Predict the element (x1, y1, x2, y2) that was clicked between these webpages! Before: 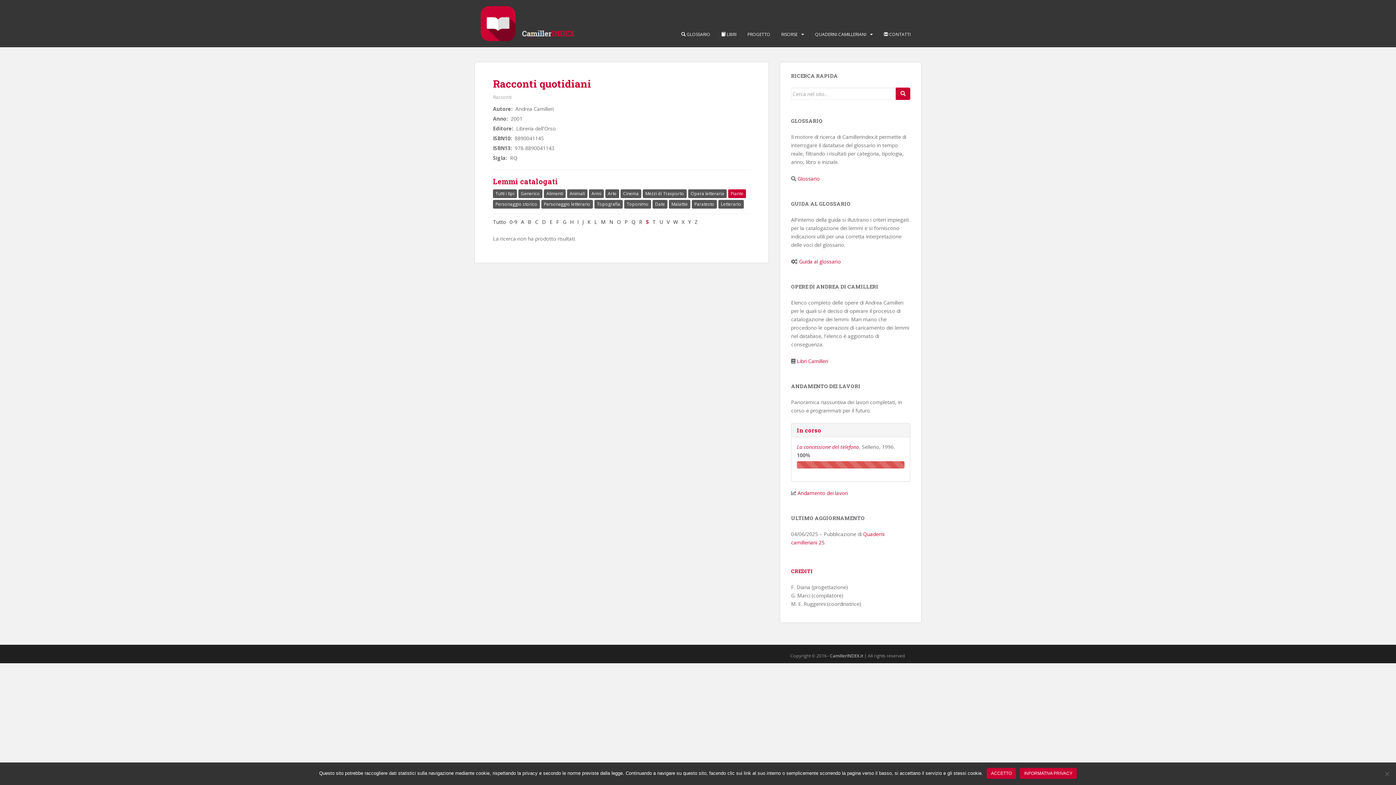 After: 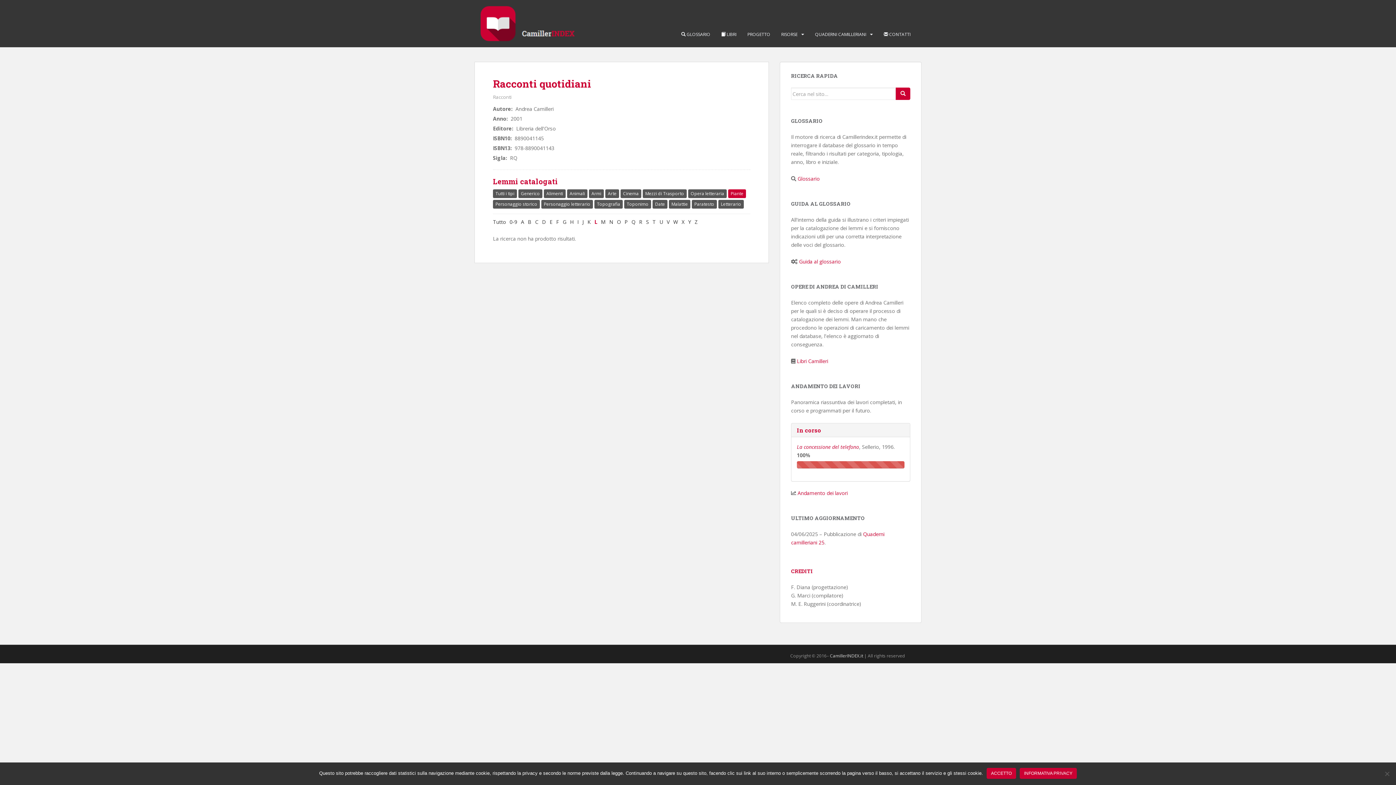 Action: bbox: (592, 218, 599, 225) label: L